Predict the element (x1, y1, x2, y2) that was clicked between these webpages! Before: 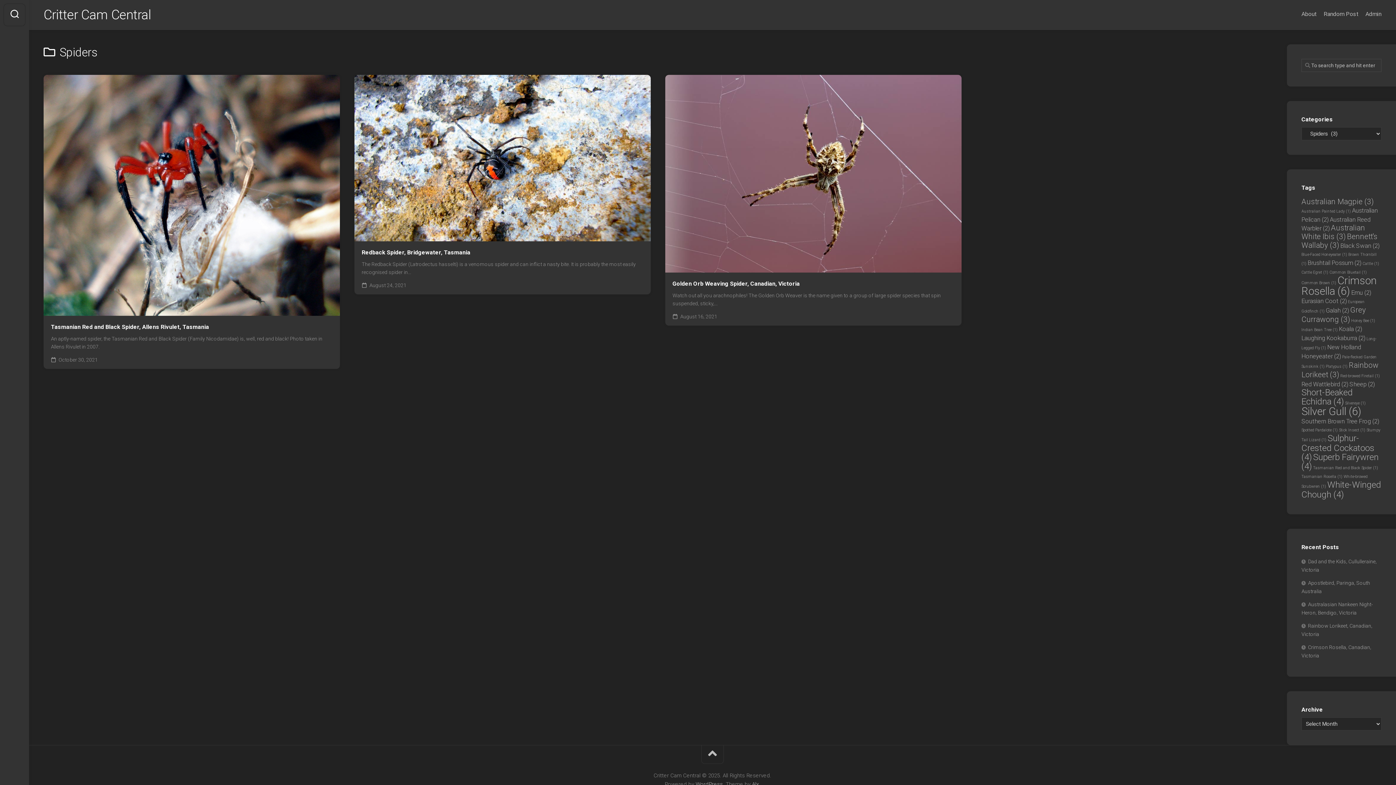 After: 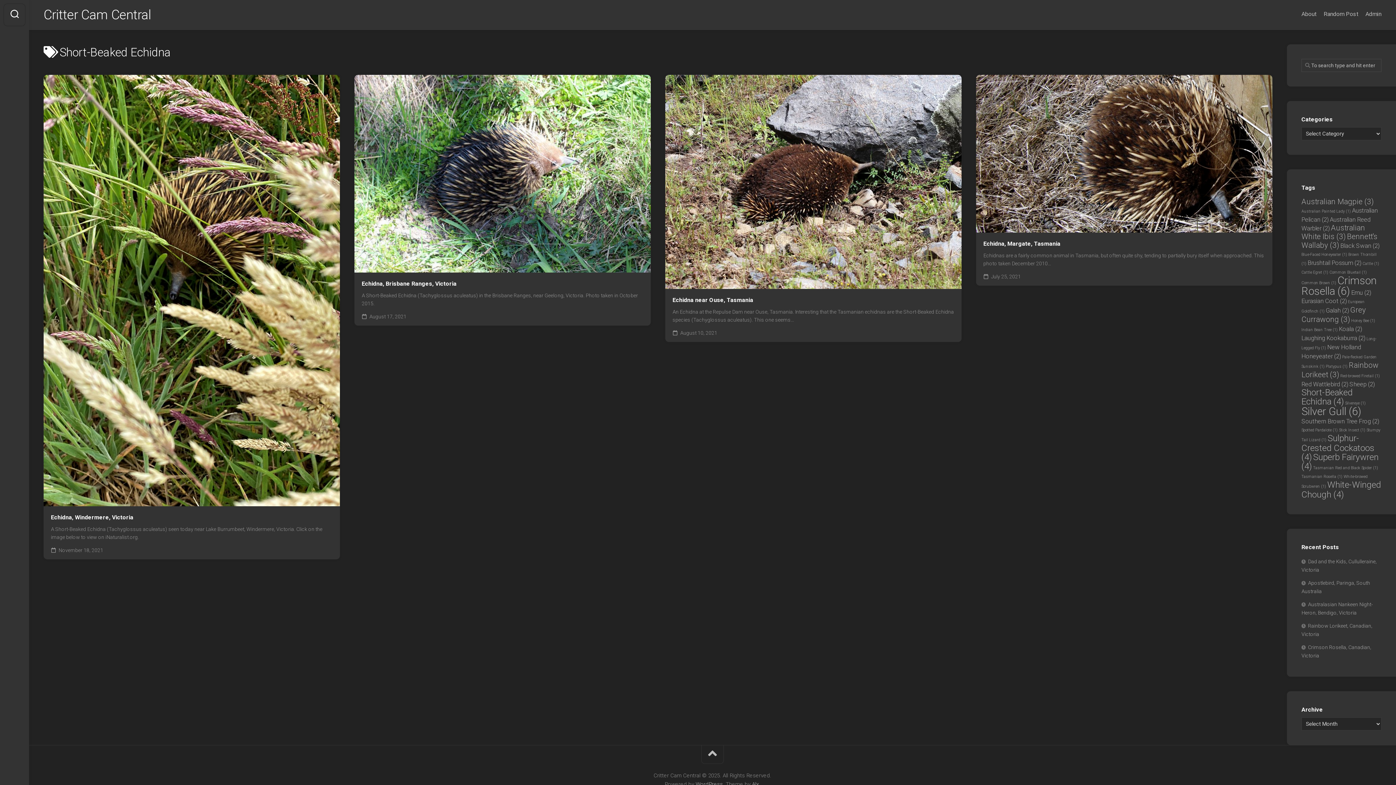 Action: label: Short-Beaked Echidna (4 items) bbox: (1301, 387, 1353, 406)